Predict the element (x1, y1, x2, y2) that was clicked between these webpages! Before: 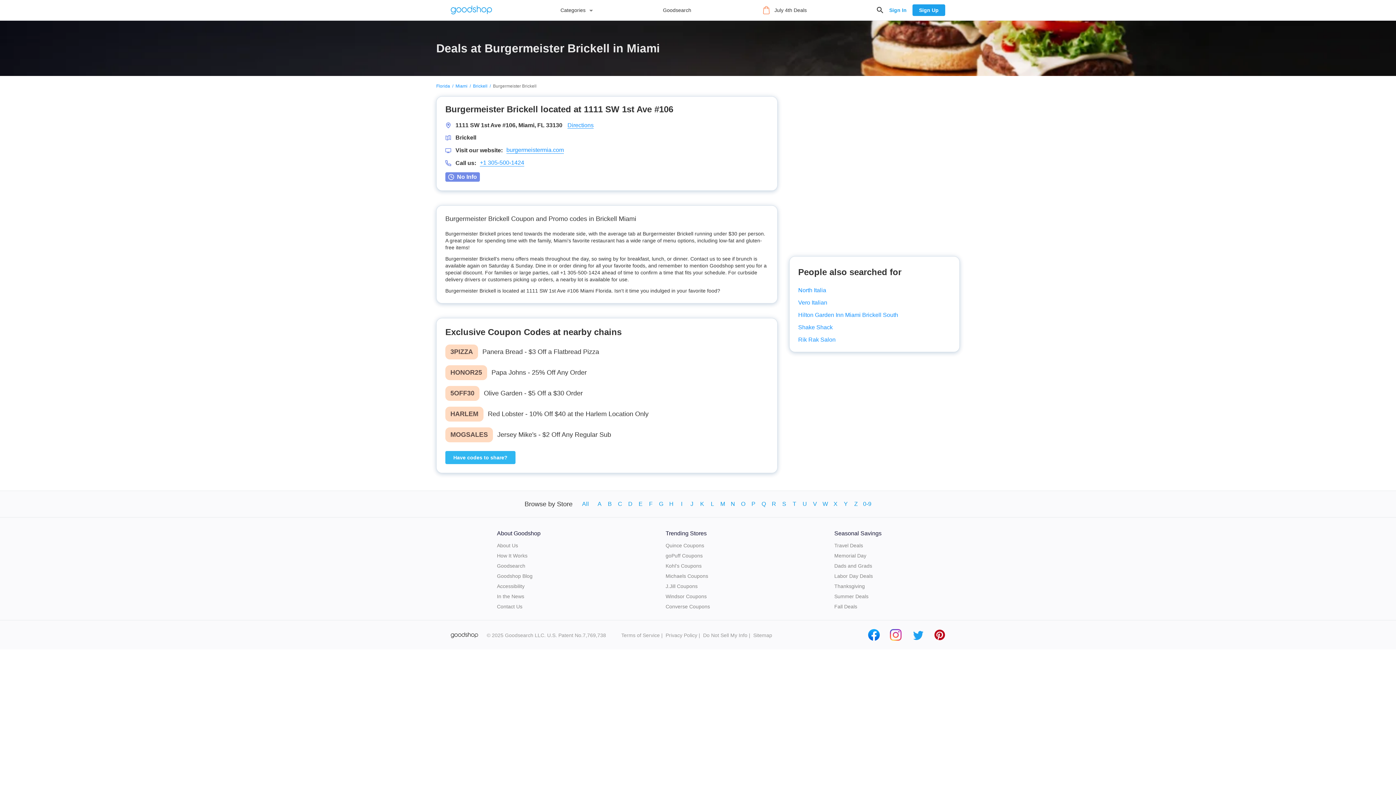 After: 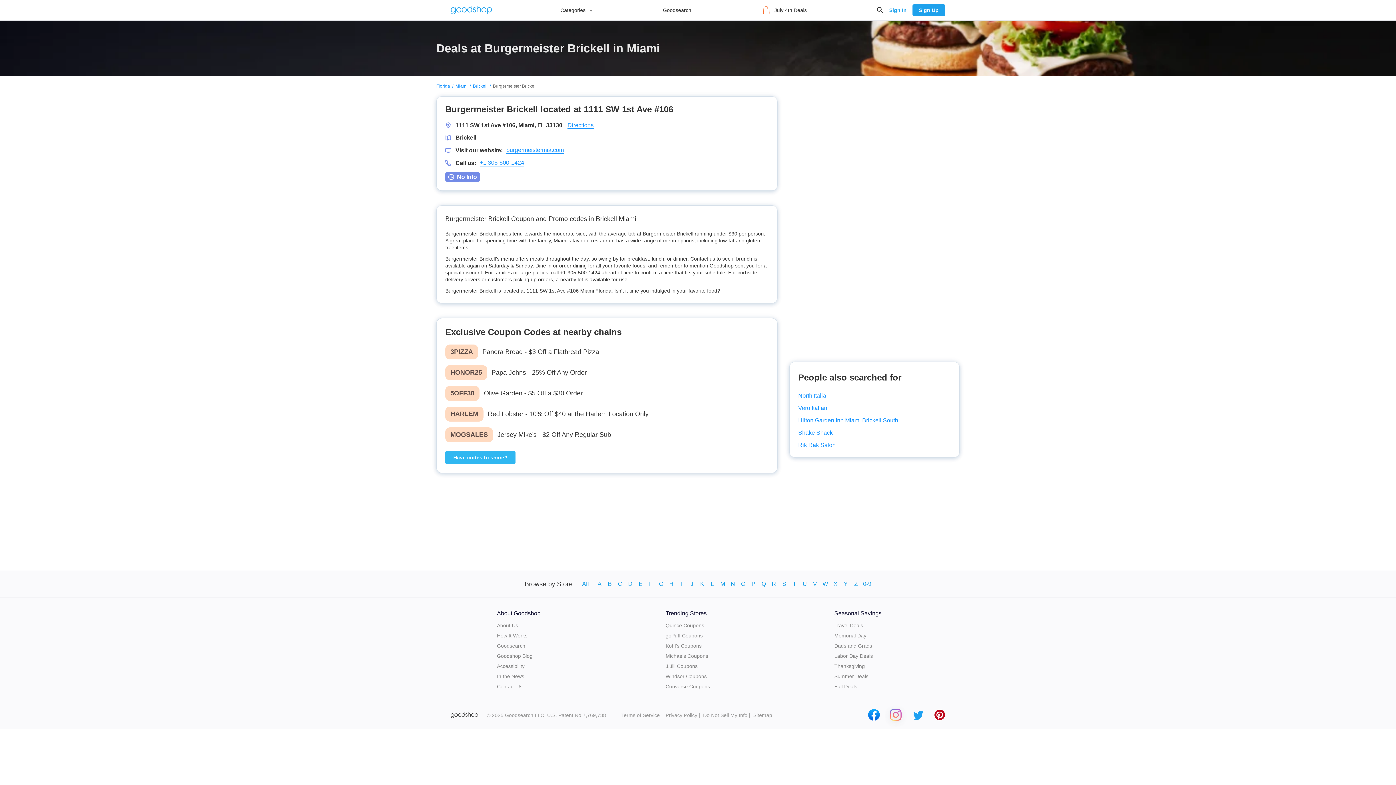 Action: label: instagram bbox: (890, 629, 901, 641)